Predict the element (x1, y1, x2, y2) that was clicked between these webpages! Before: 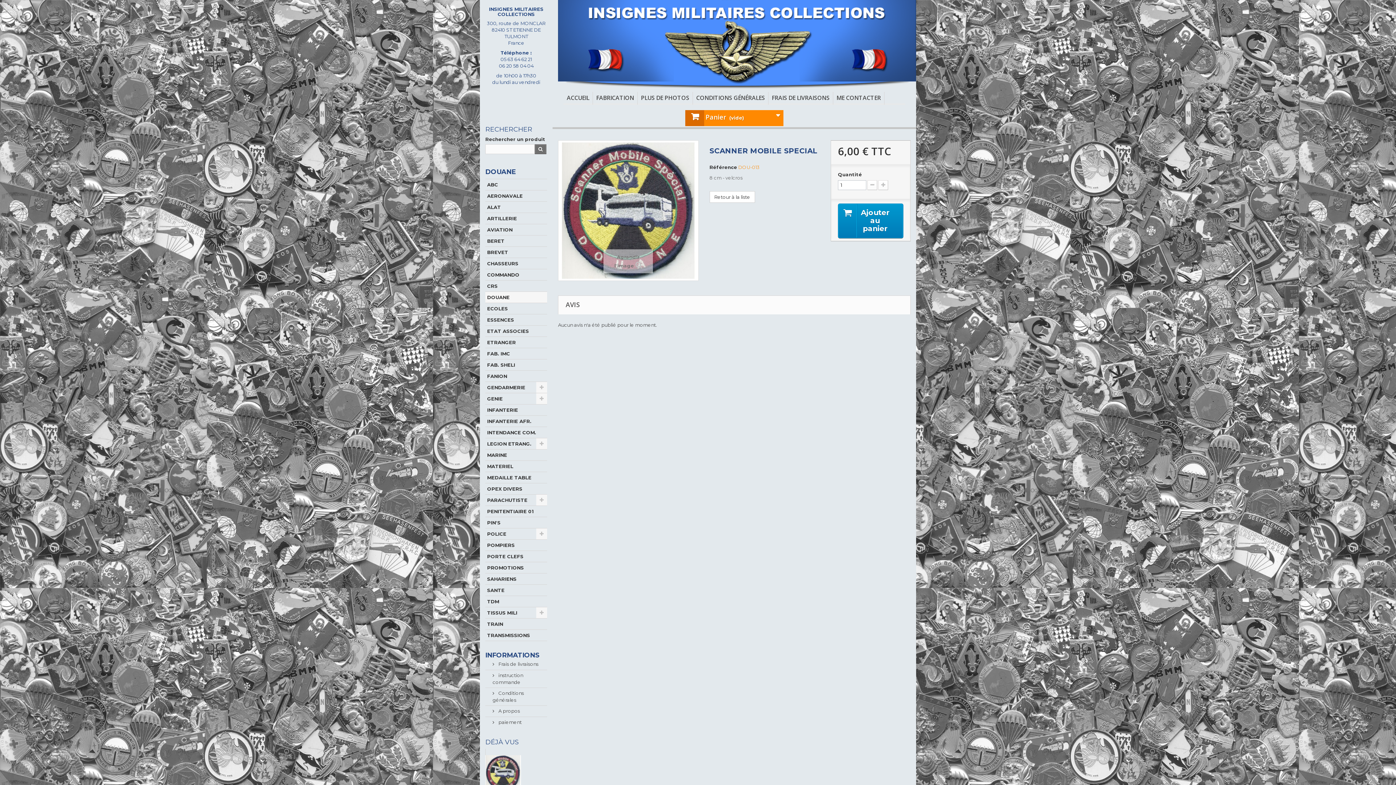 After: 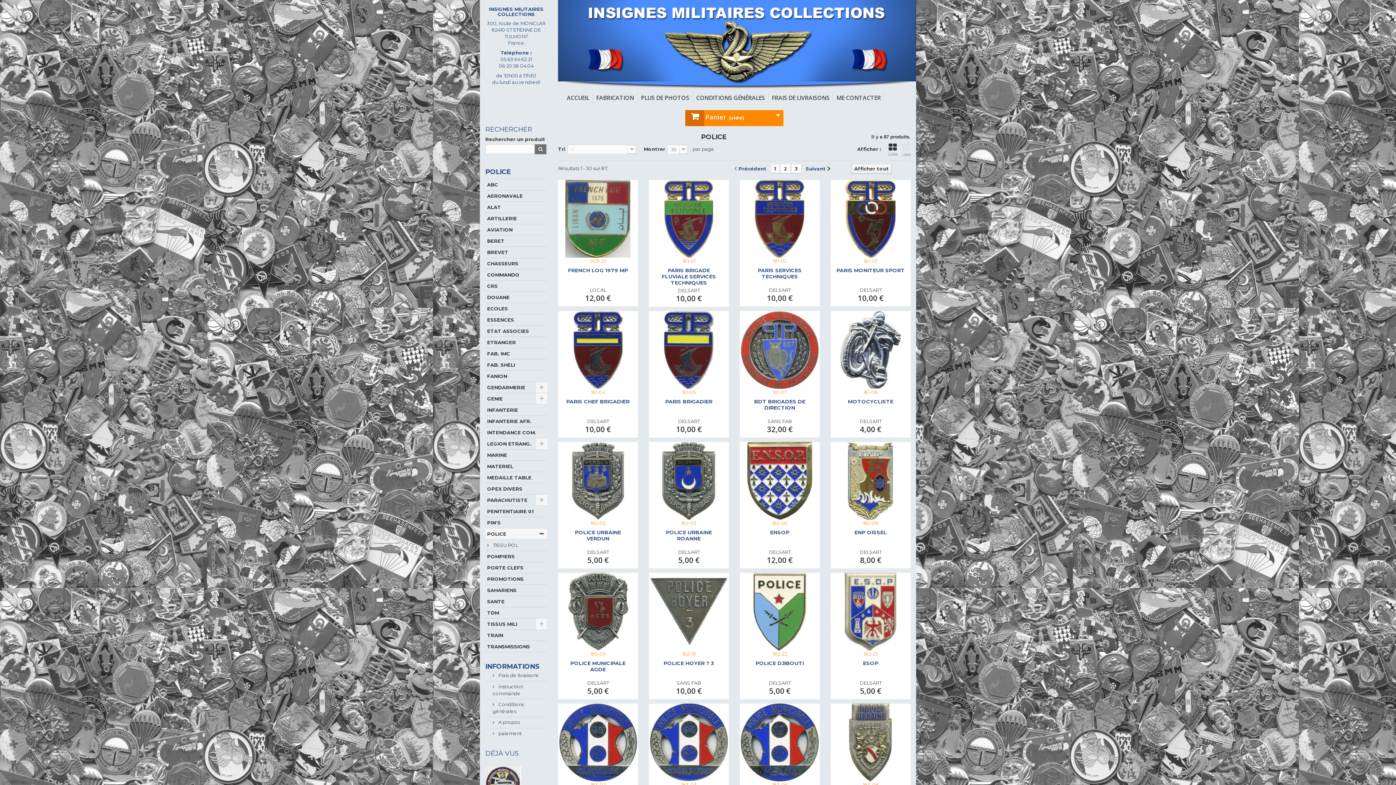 Action: bbox: (485, 528, 547, 540) label: POLICE